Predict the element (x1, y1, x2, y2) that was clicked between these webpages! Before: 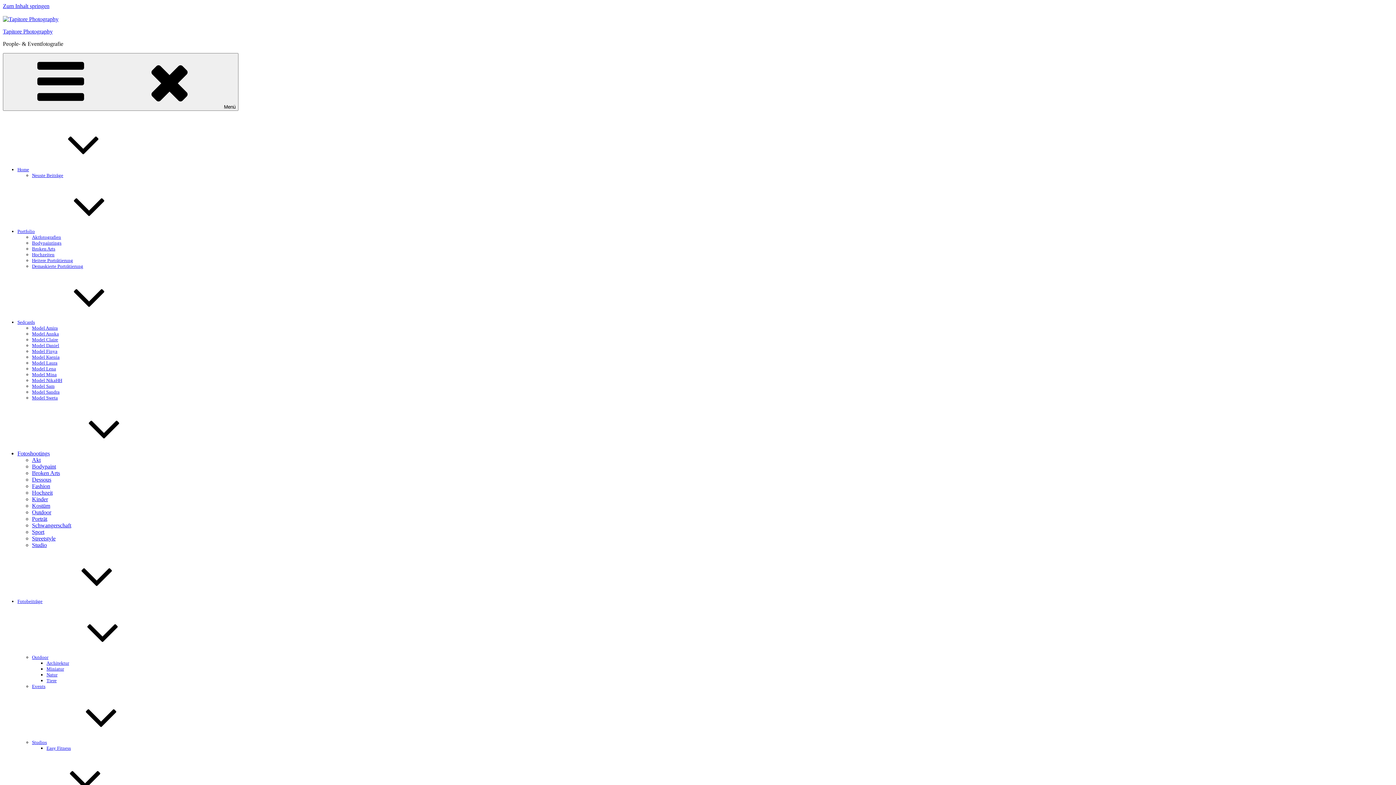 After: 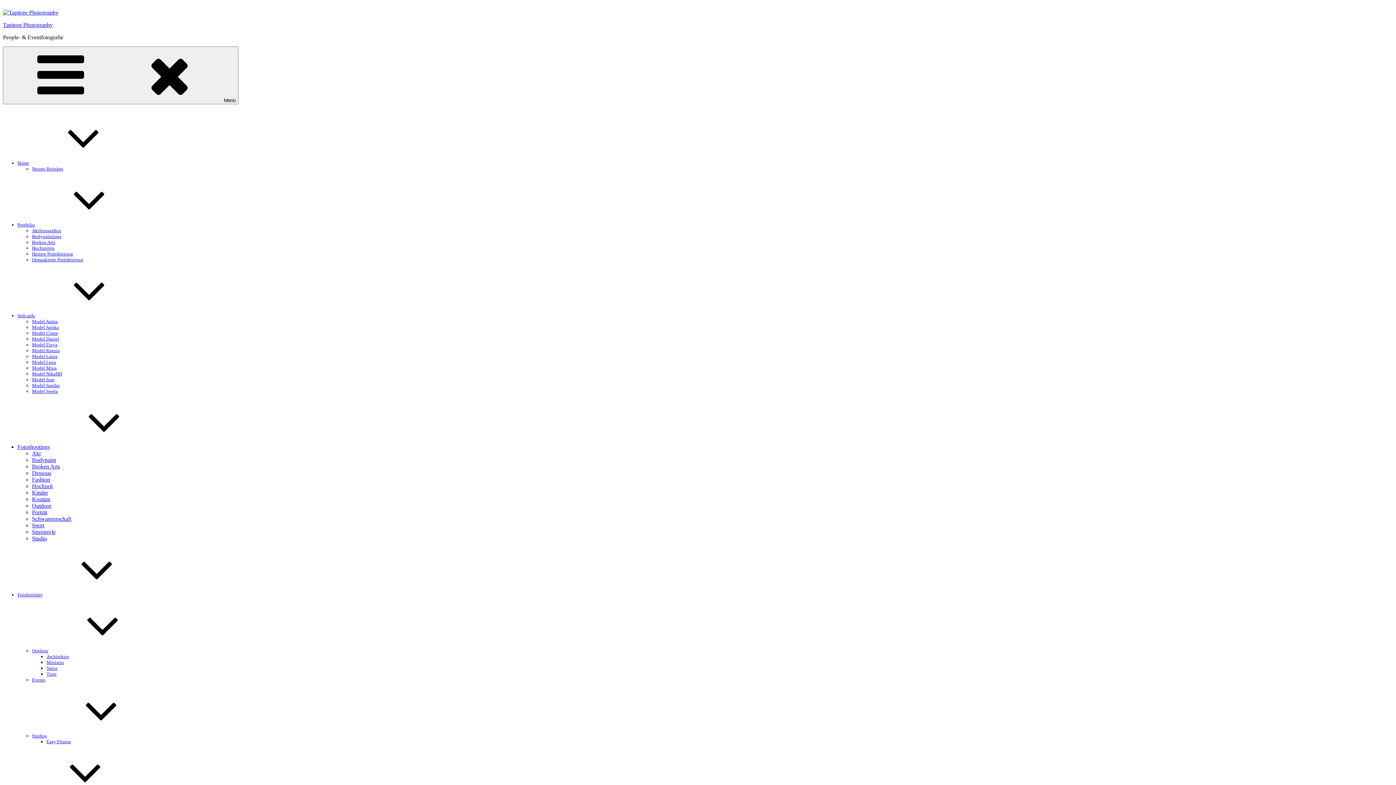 Action: label: Fotobeiträge bbox: (17, 598, 151, 604)